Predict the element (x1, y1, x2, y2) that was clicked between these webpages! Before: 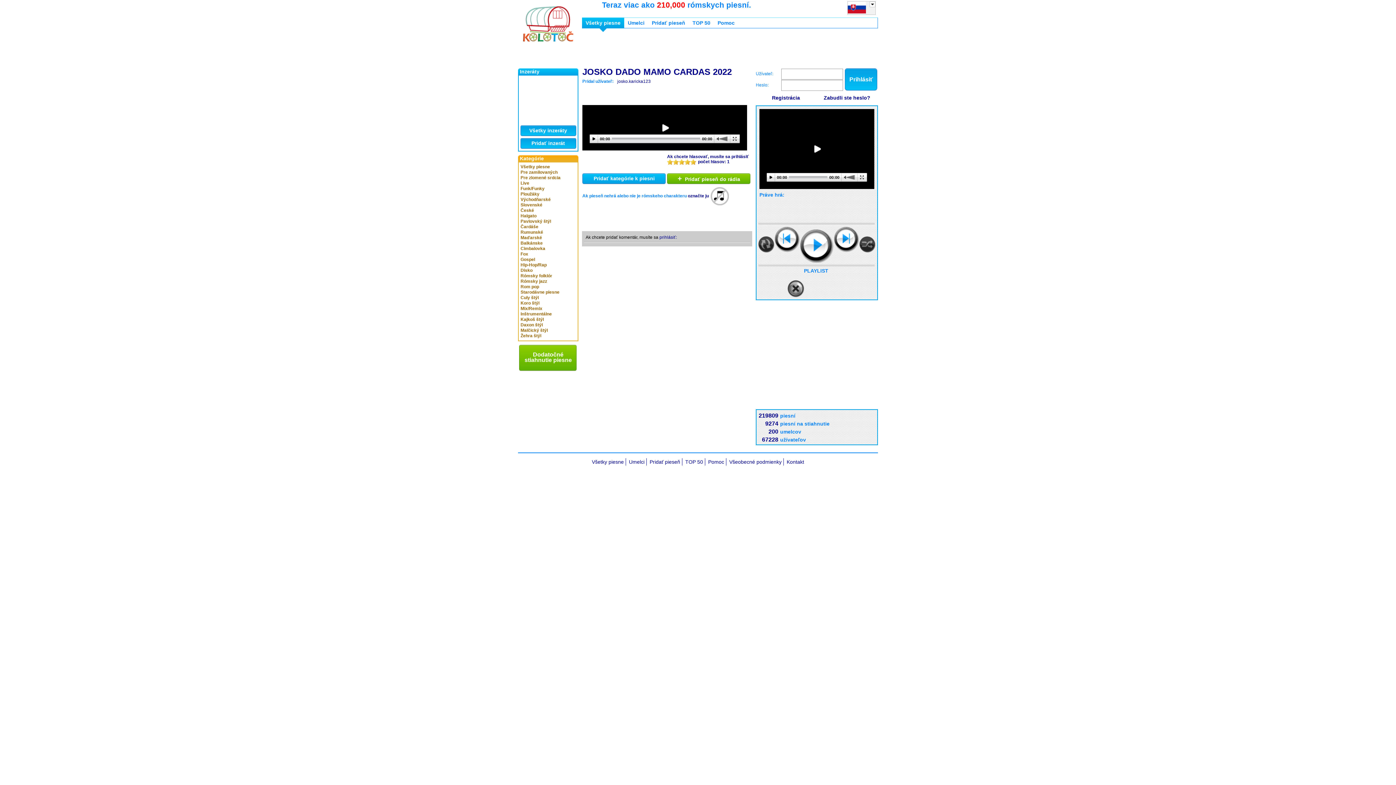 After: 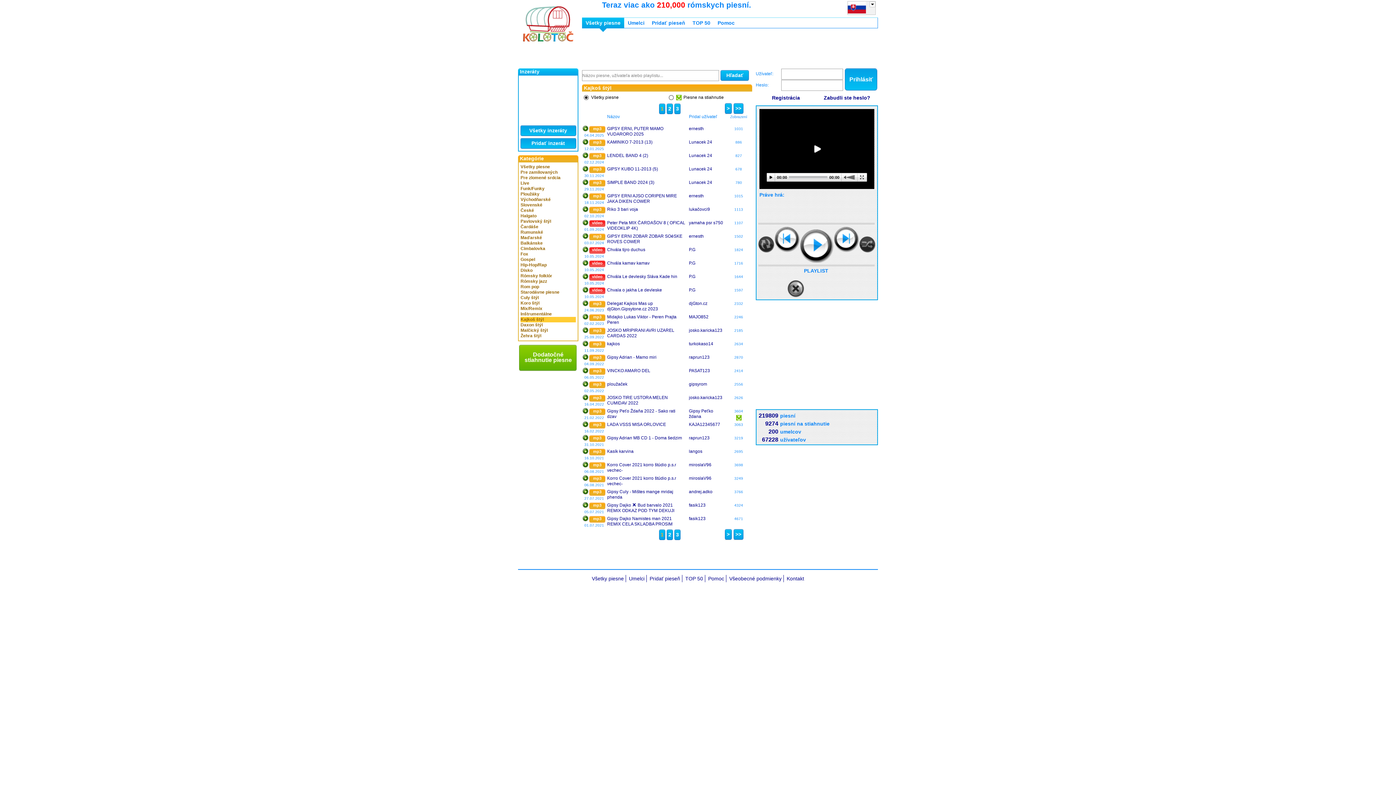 Action: bbox: (520, 317, 576, 322) label: Kajkoš štýl